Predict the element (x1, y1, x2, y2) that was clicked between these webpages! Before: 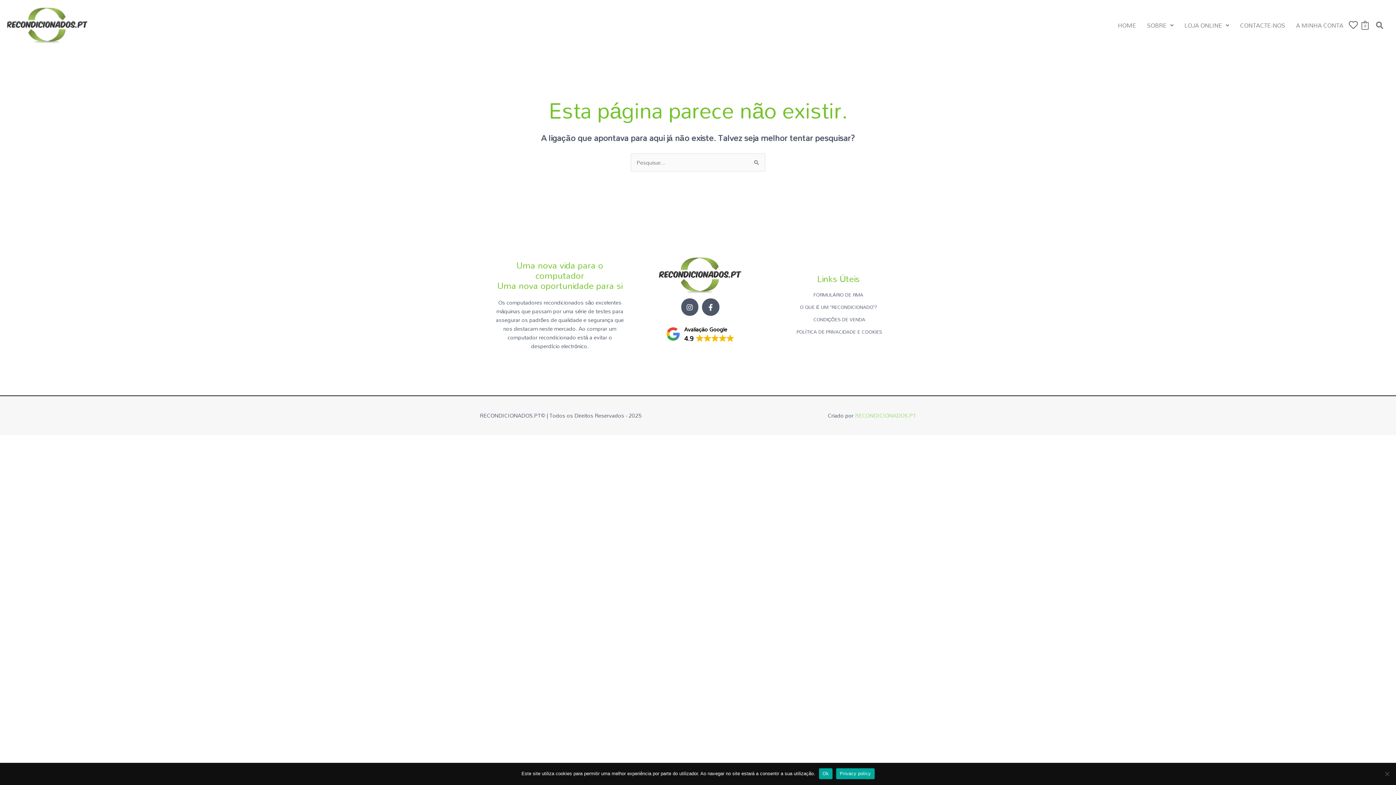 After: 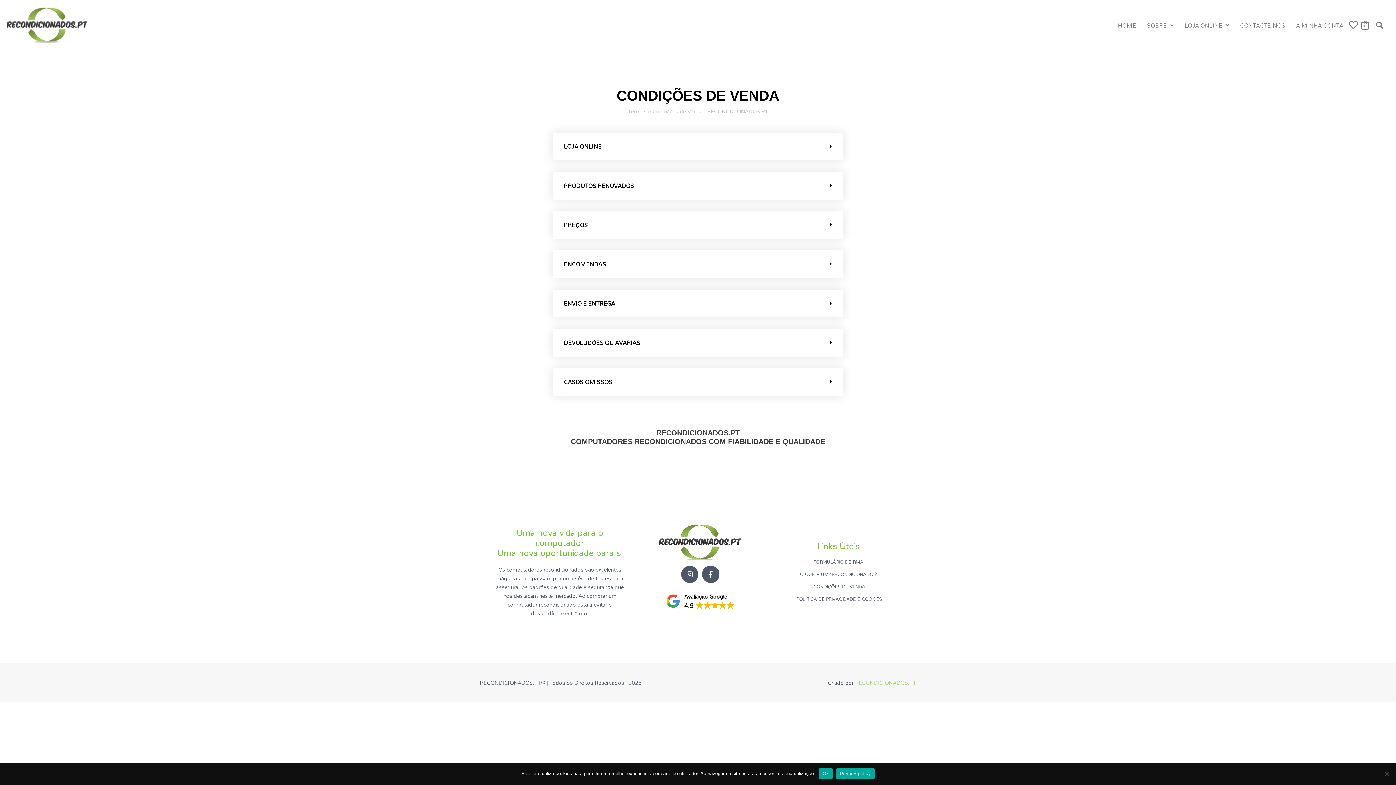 Action: label: CONDIÇÕES DE VENDA bbox: (779, 315, 898, 323)